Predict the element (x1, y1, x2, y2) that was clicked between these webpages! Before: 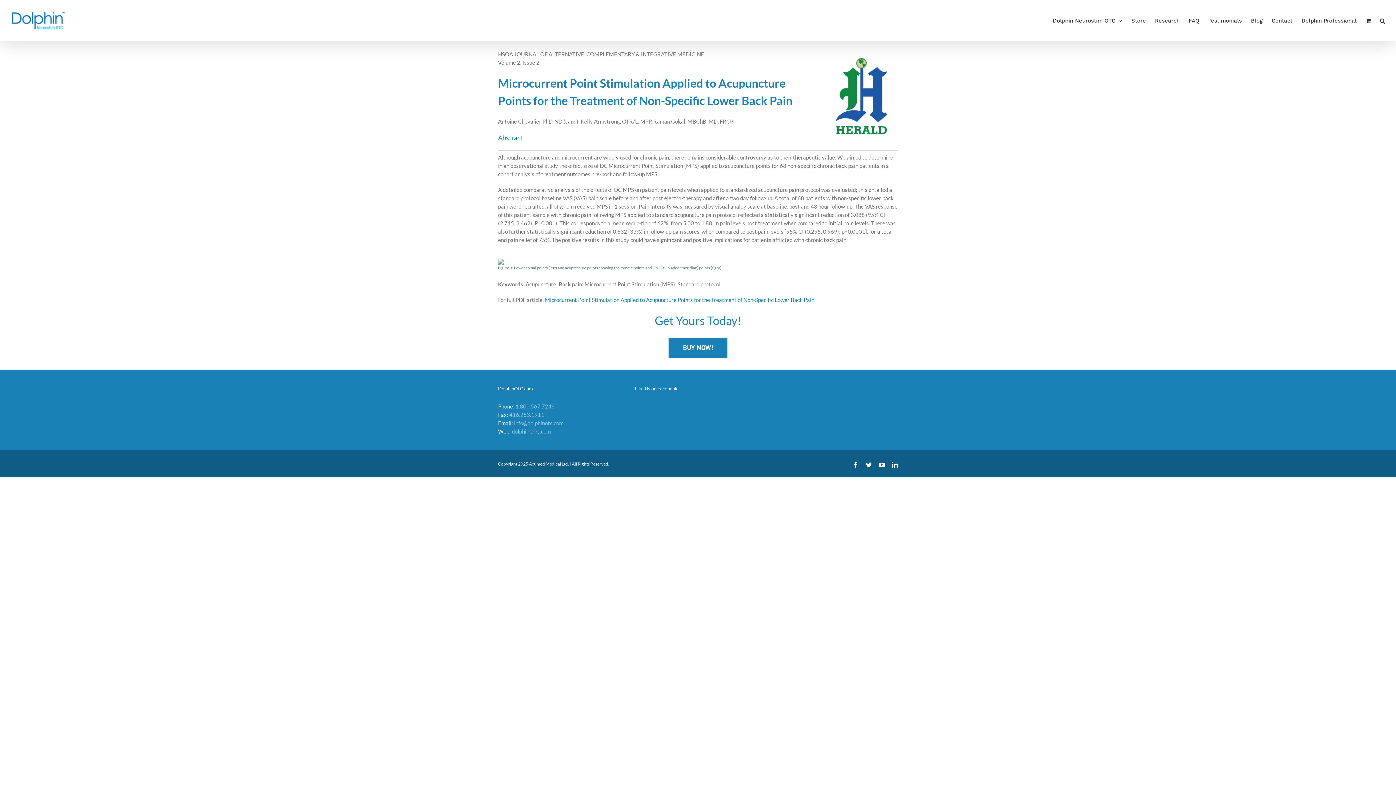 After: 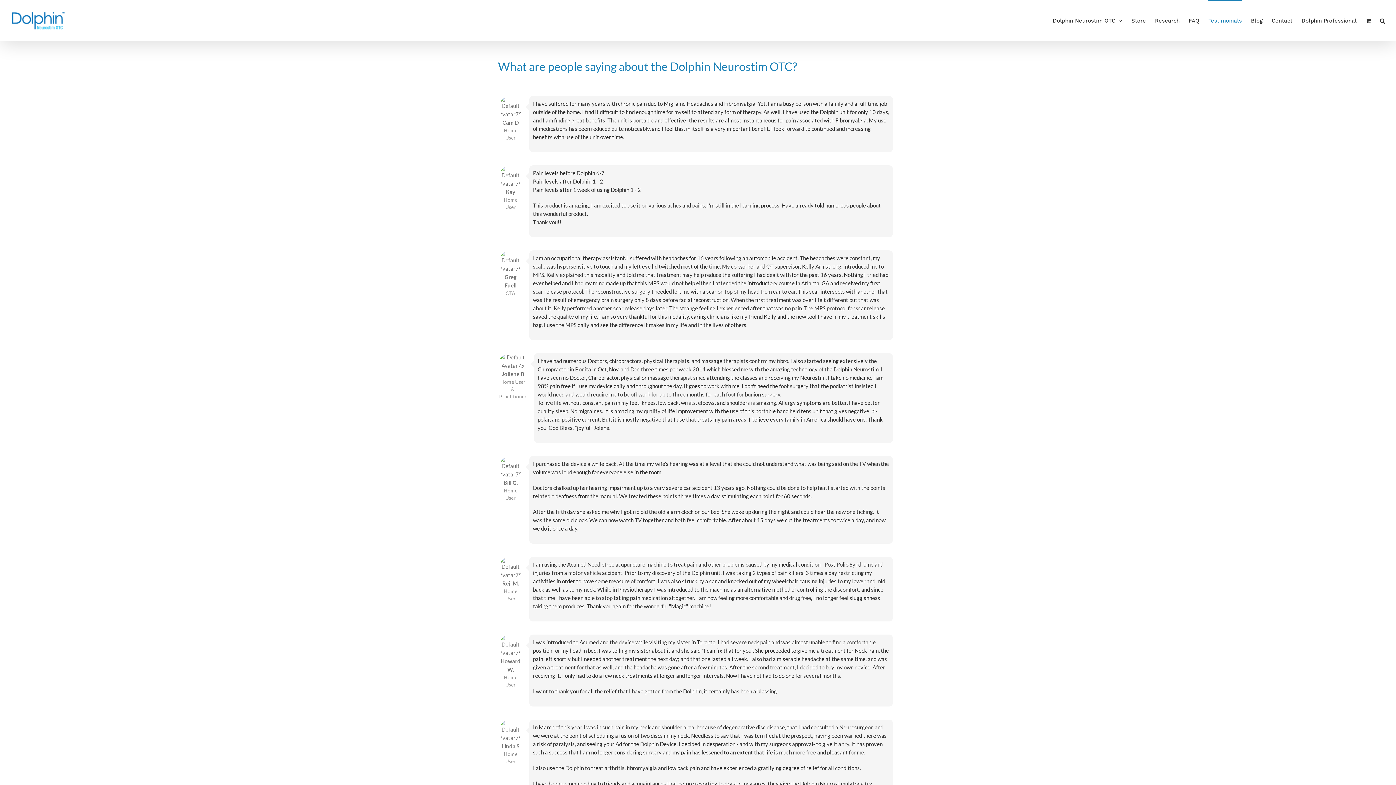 Action: label: Testimonials bbox: (1208, 0, 1242, 40)